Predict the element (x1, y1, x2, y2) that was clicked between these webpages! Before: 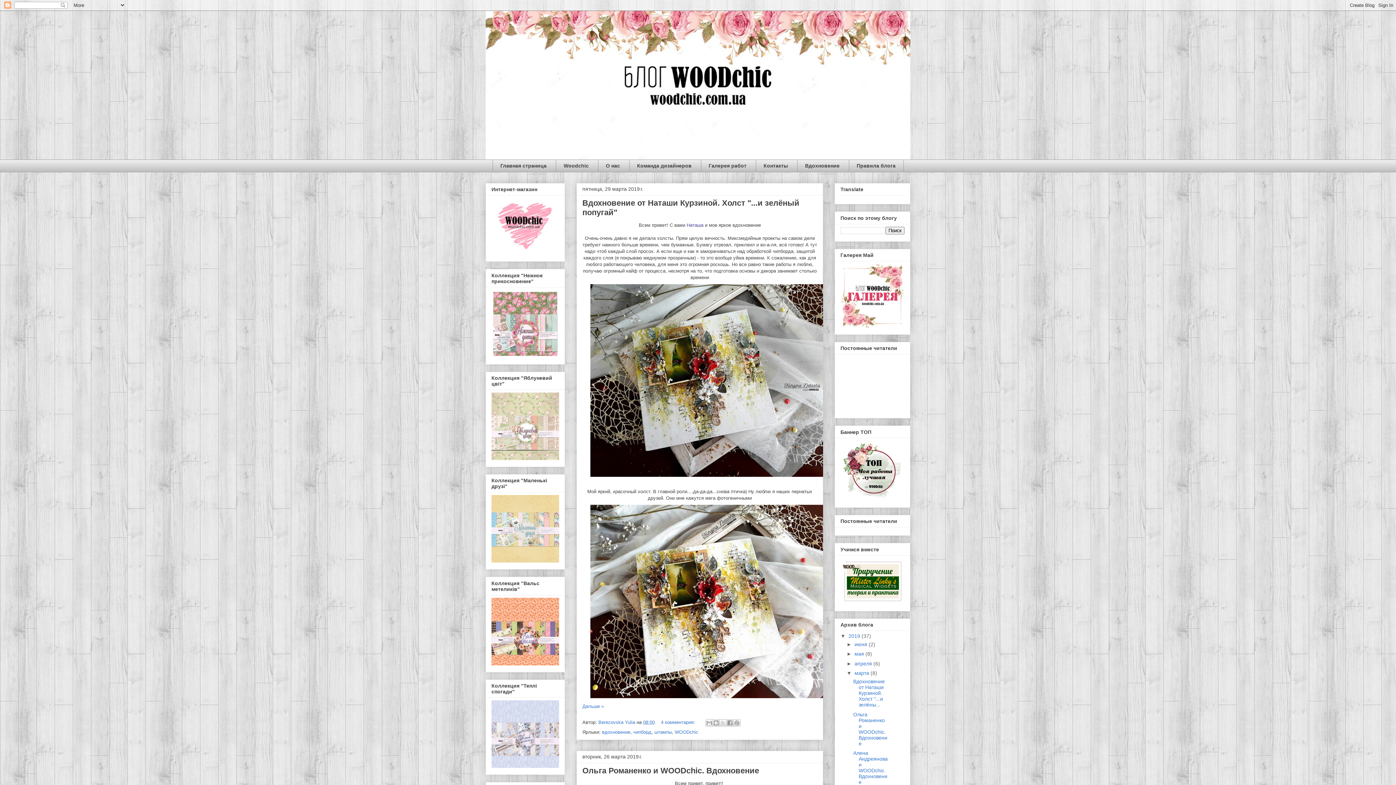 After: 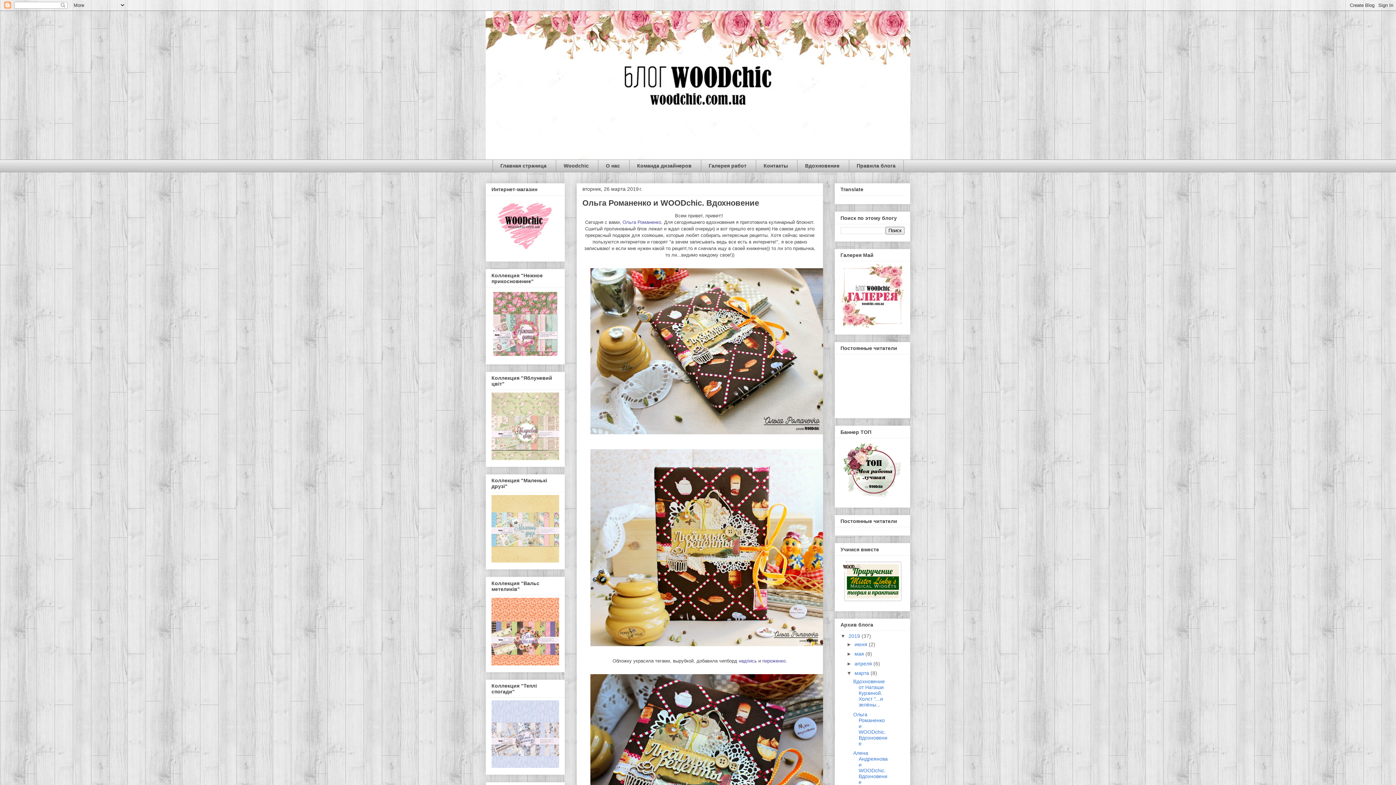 Action: label: Ольга Романенко и WOODchic. Вдохновение bbox: (853, 711, 887, 746)